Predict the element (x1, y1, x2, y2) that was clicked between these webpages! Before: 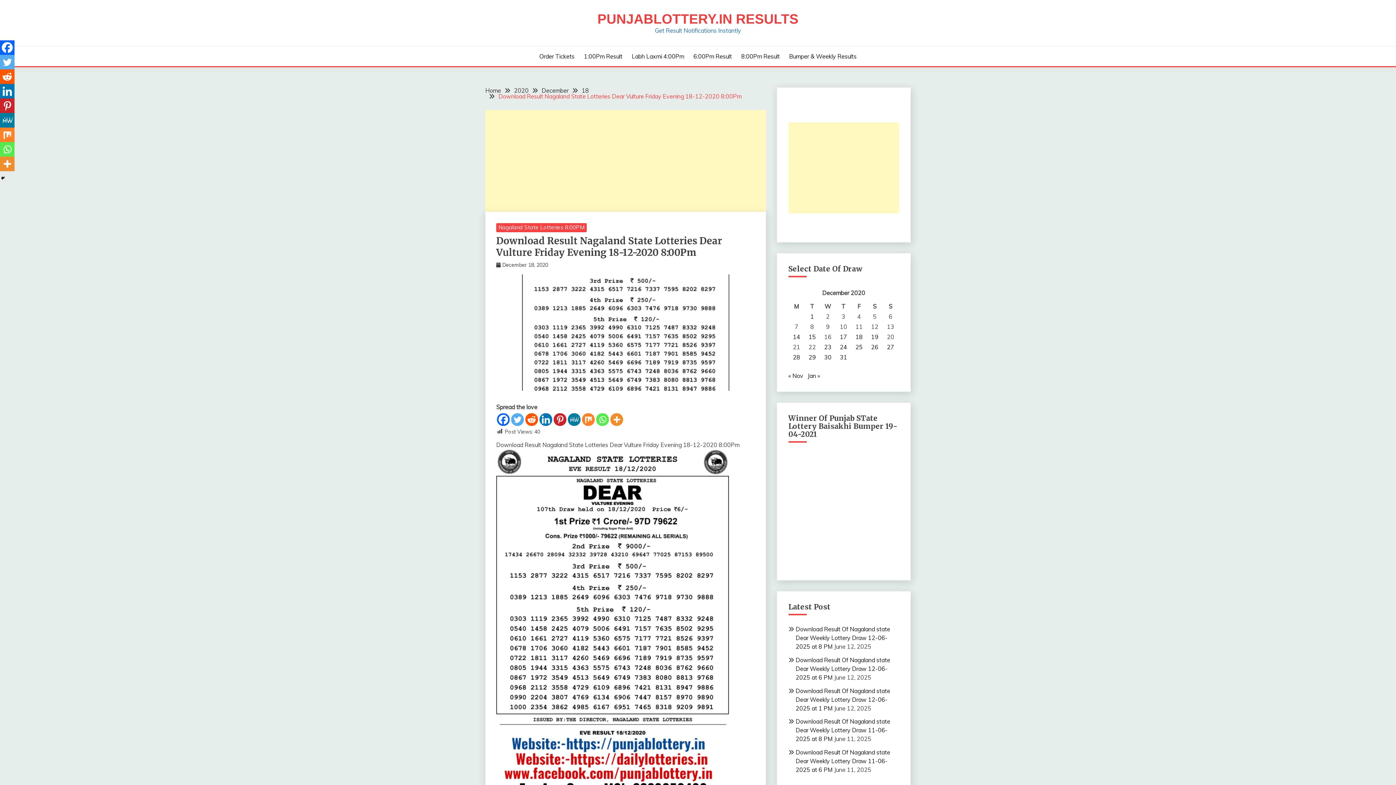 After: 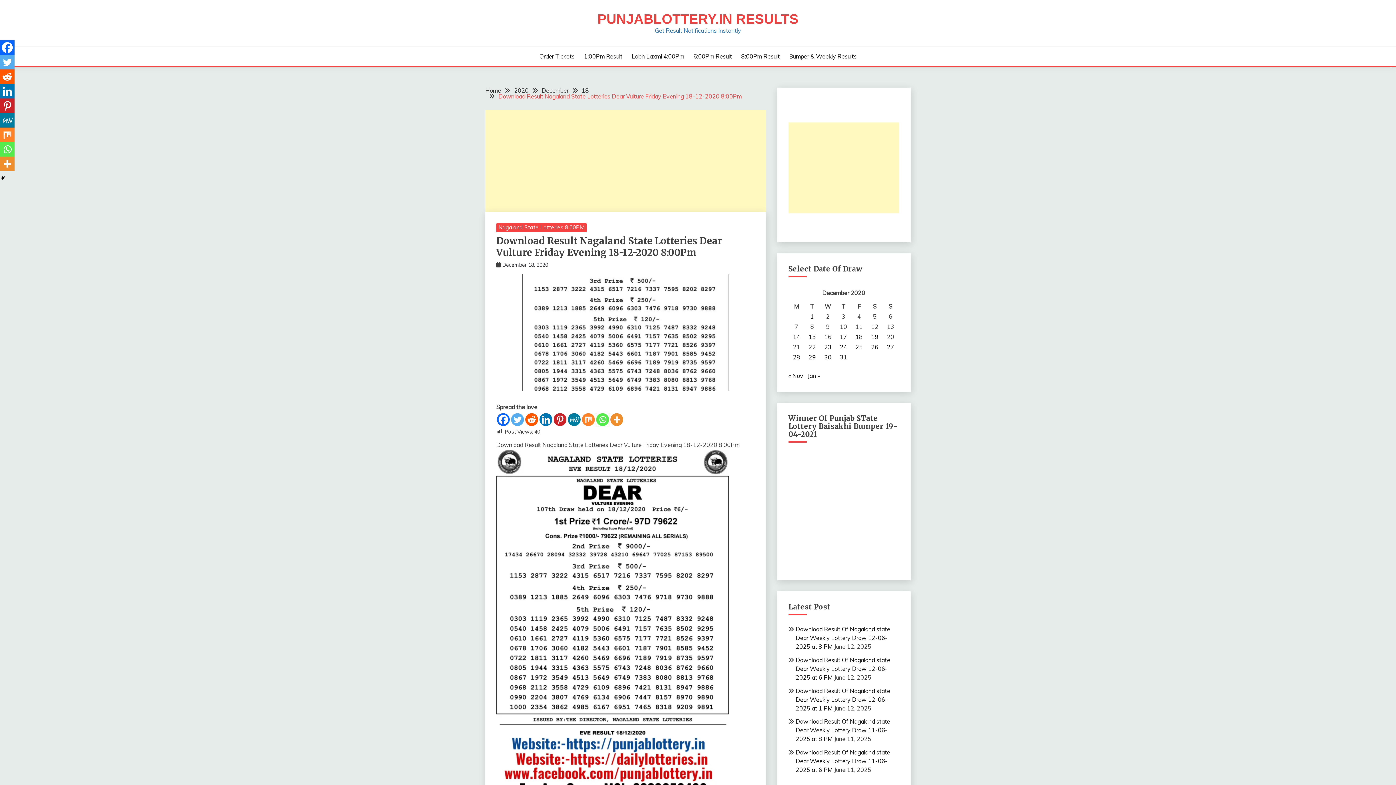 Action: bbox: (596, 413, 609, 426) label: Whatsapp